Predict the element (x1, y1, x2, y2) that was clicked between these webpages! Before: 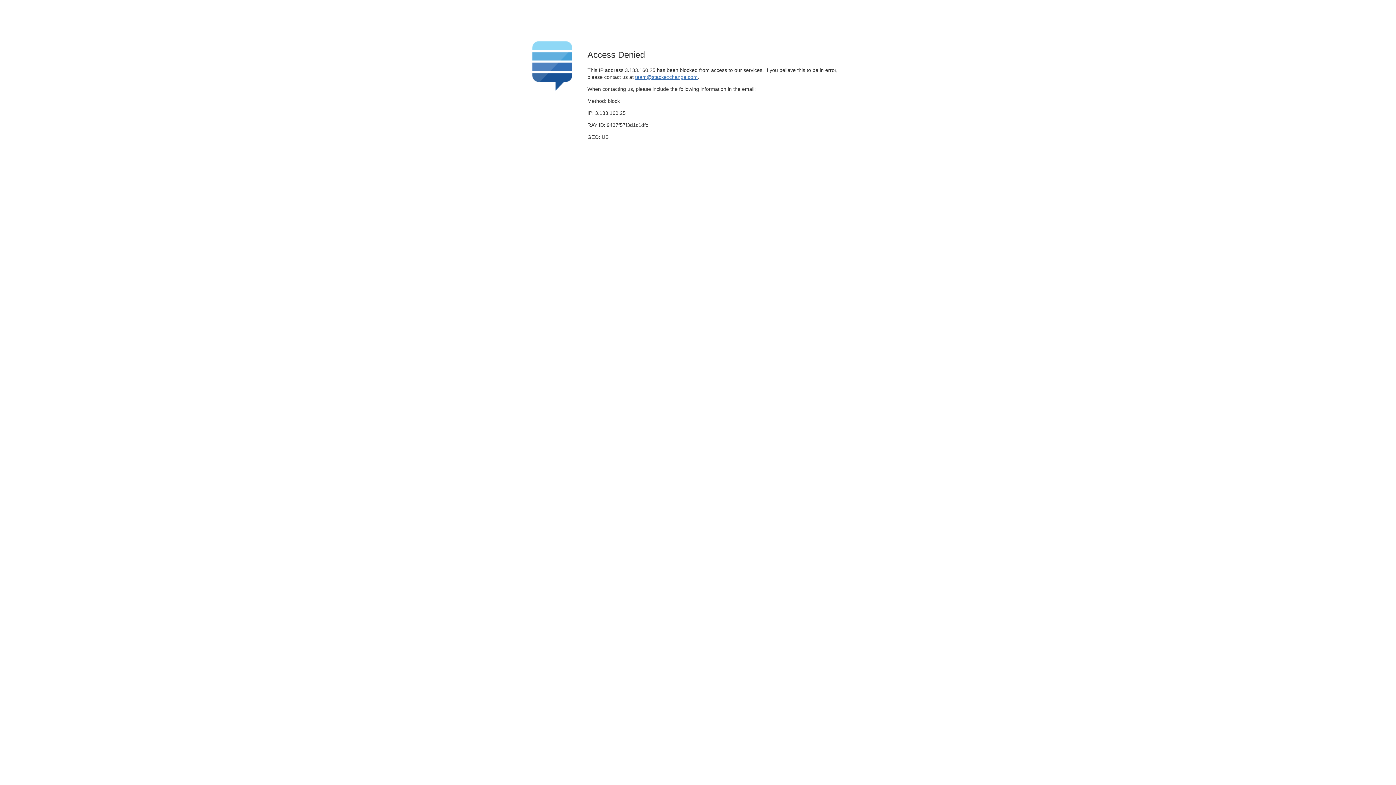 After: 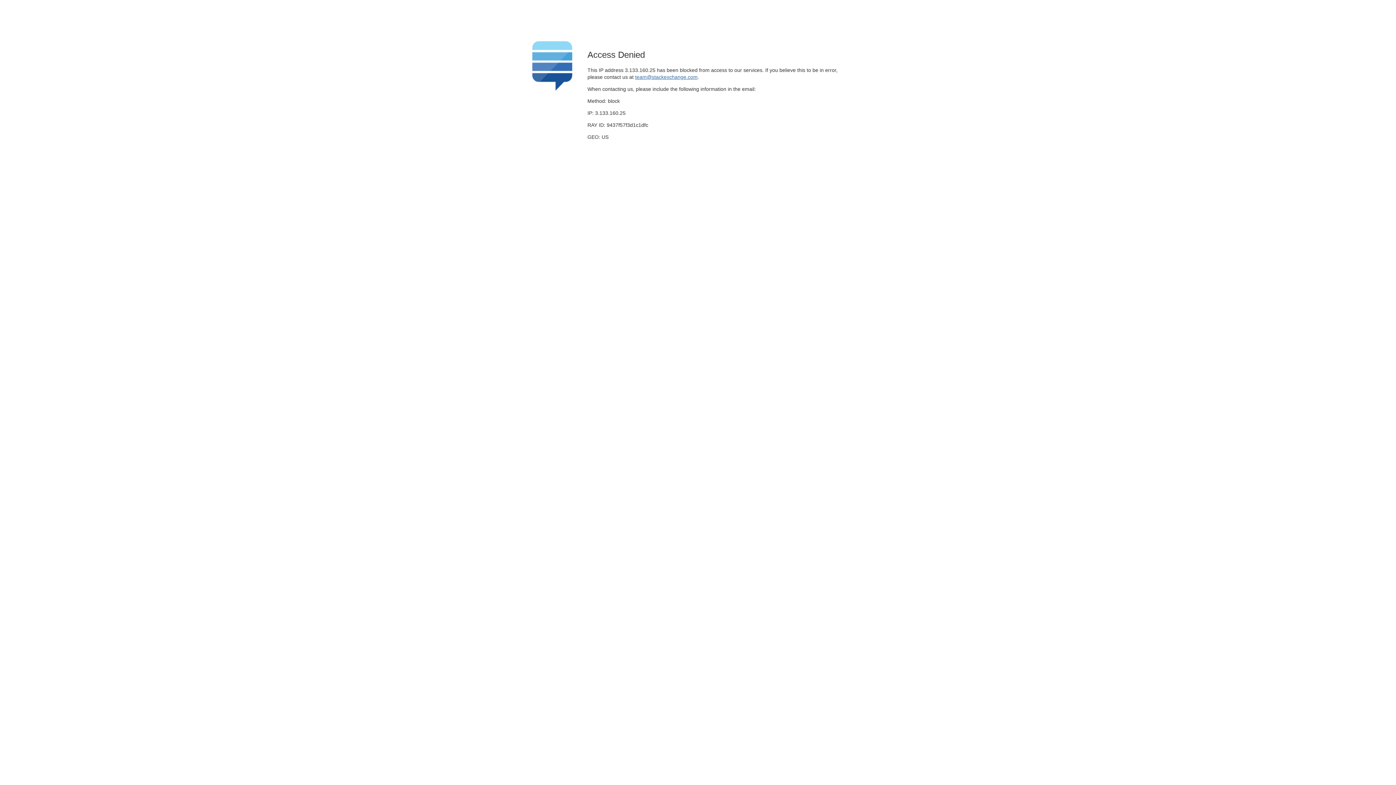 Action: bbox: (635, 74, 697, 79) label: team@stackexchange.com